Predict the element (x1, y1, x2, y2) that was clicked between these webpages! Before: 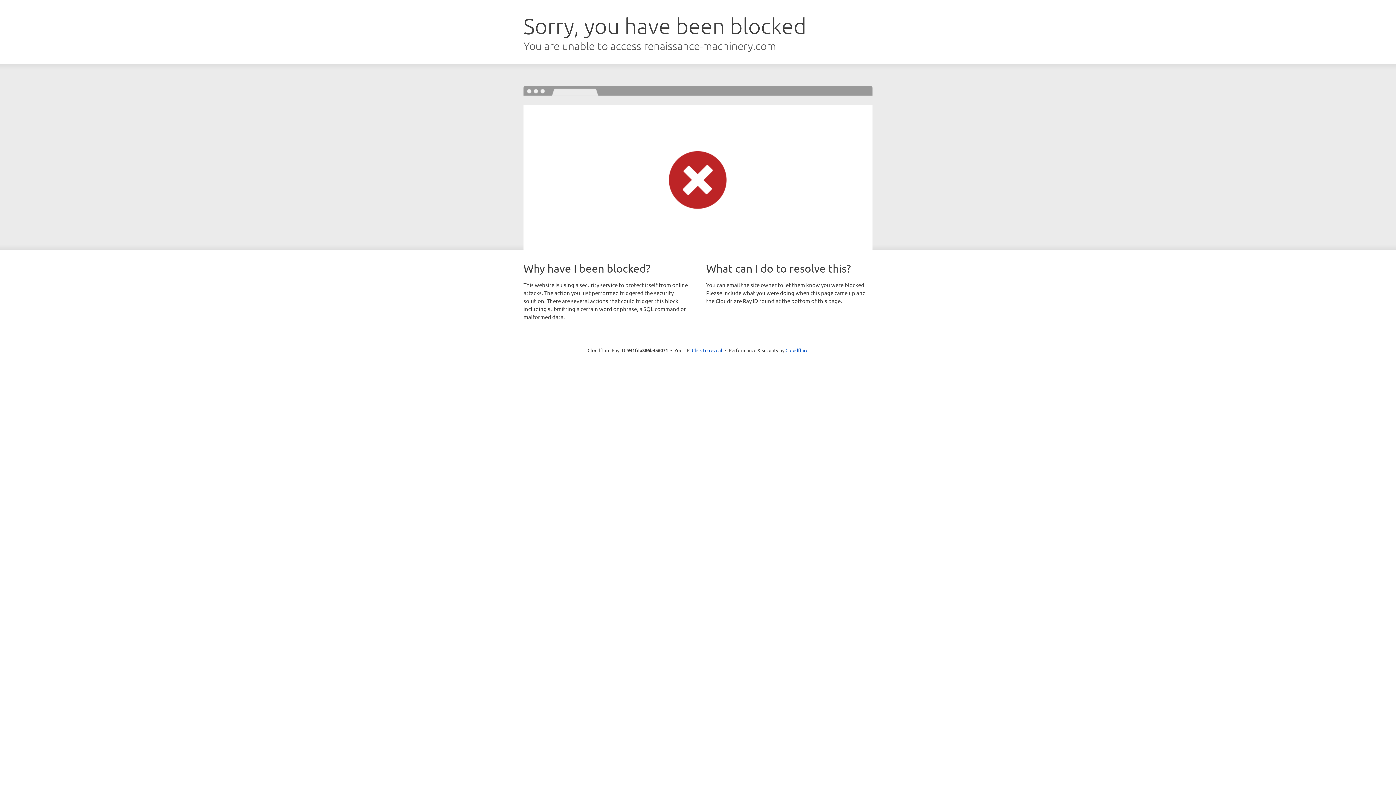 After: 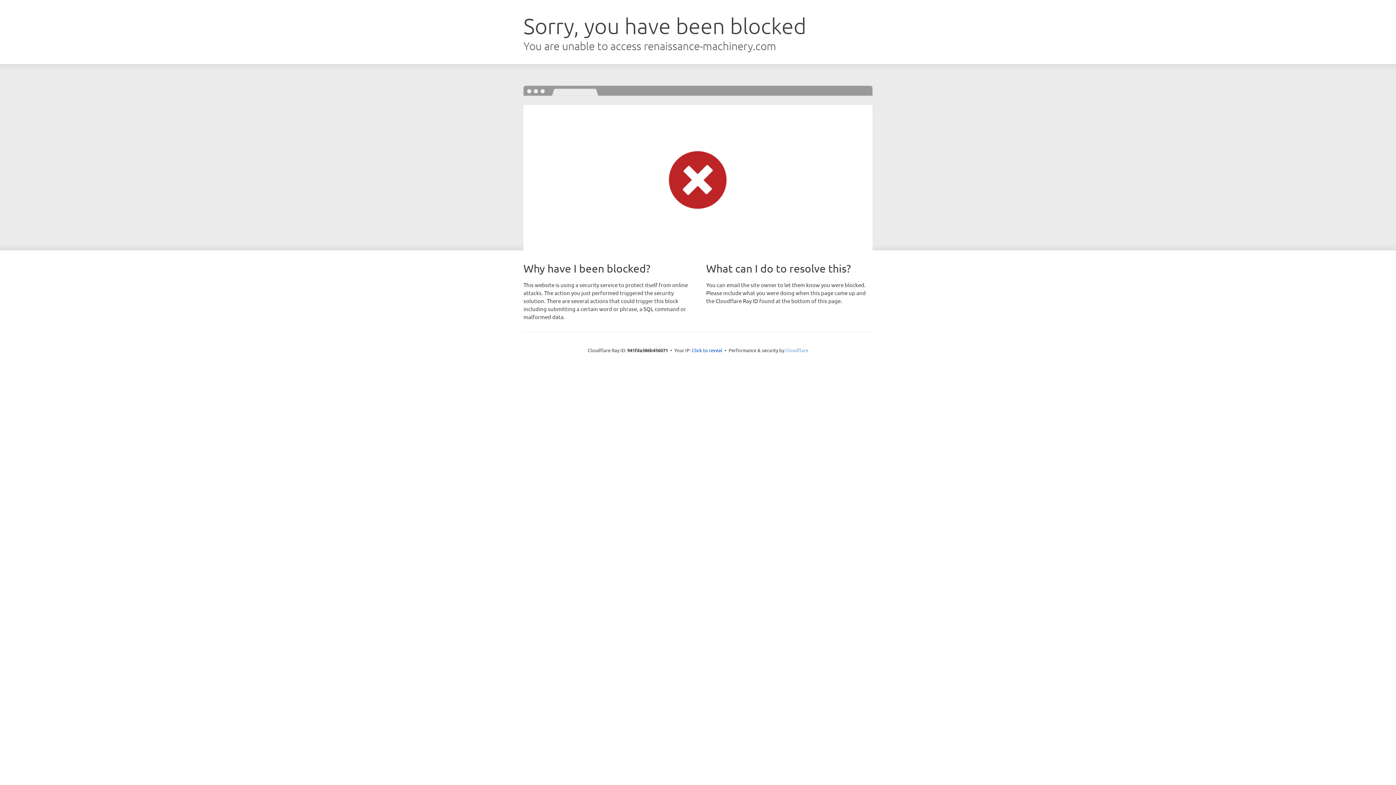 Action: label: Cloudflare bbox: (785, 347, 808, 353)